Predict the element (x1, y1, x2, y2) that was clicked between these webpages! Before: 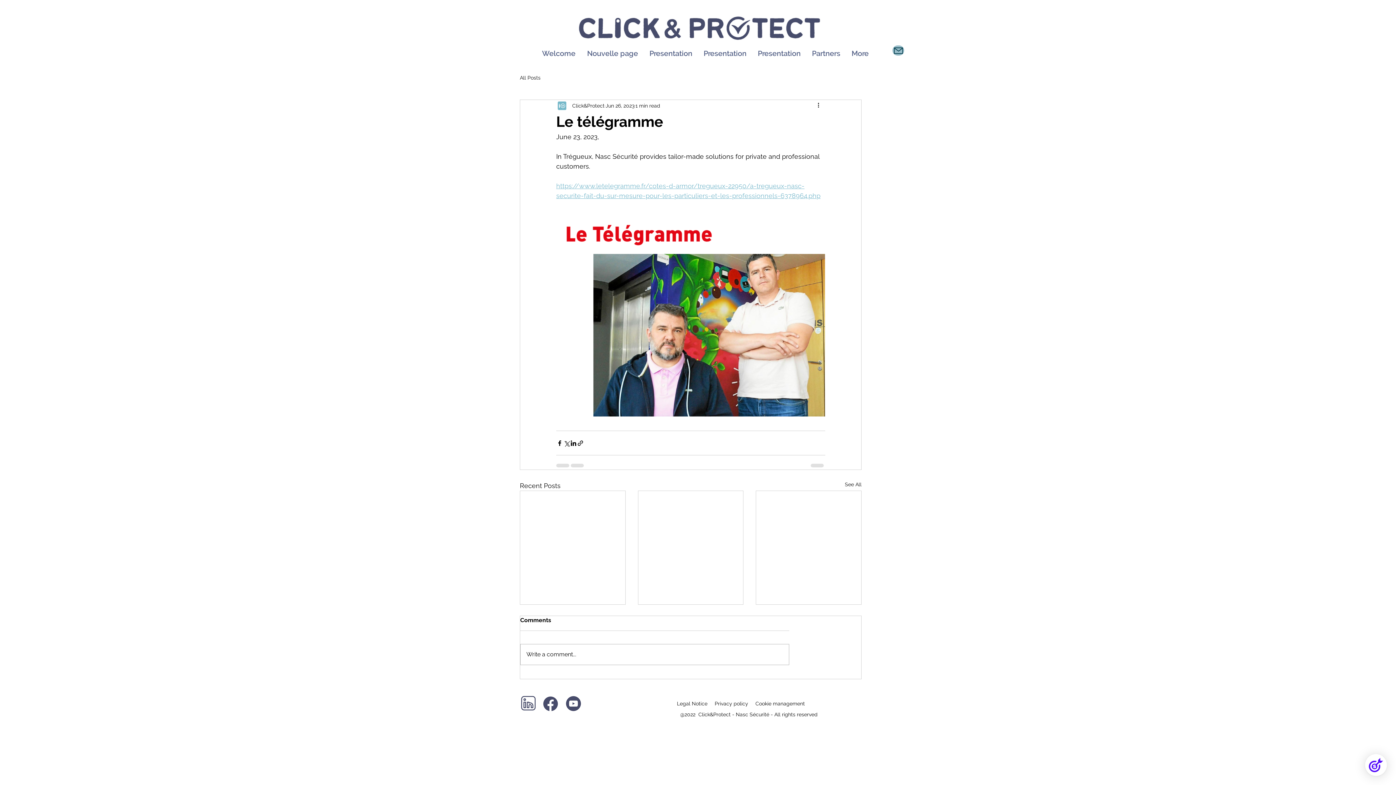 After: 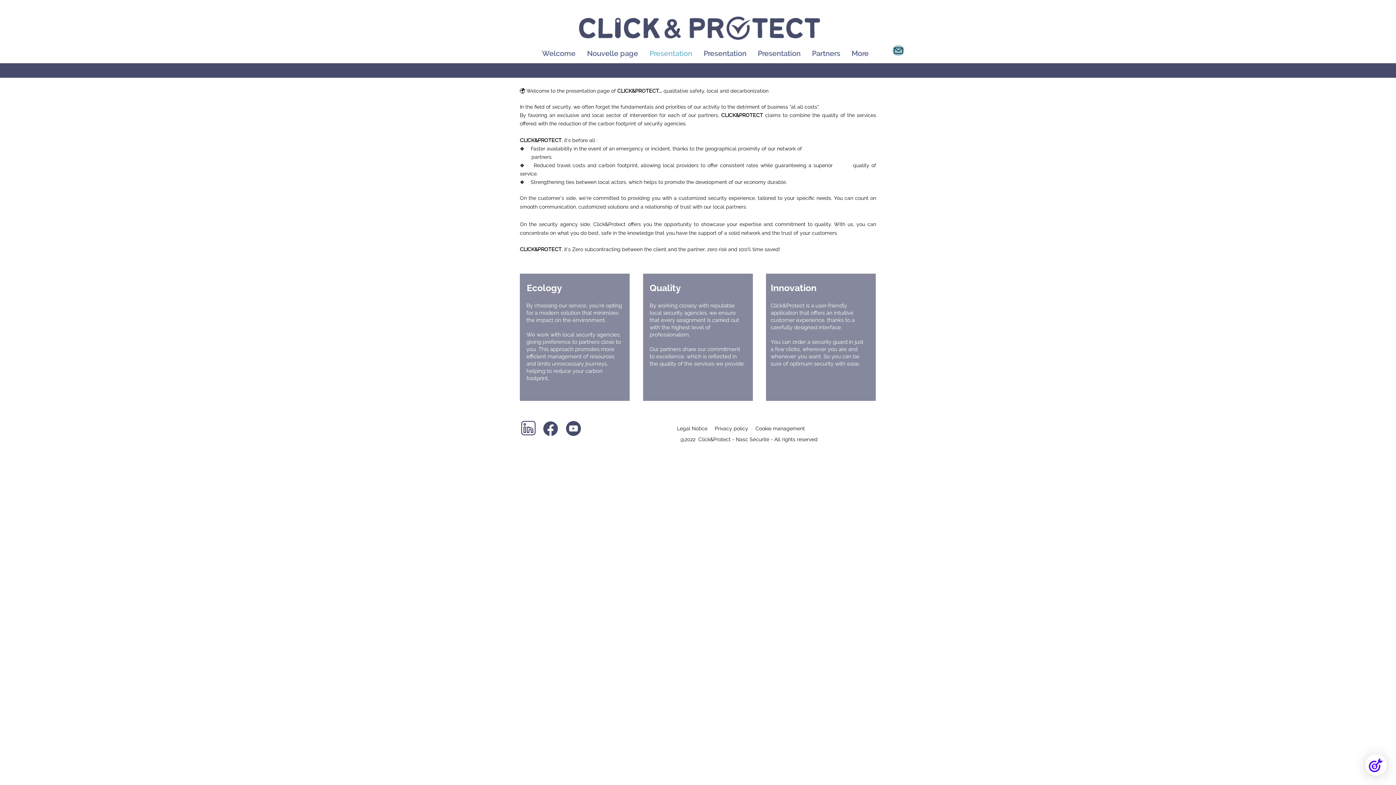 Action: label: Presentation bbox: (644, 47, 698, 60)